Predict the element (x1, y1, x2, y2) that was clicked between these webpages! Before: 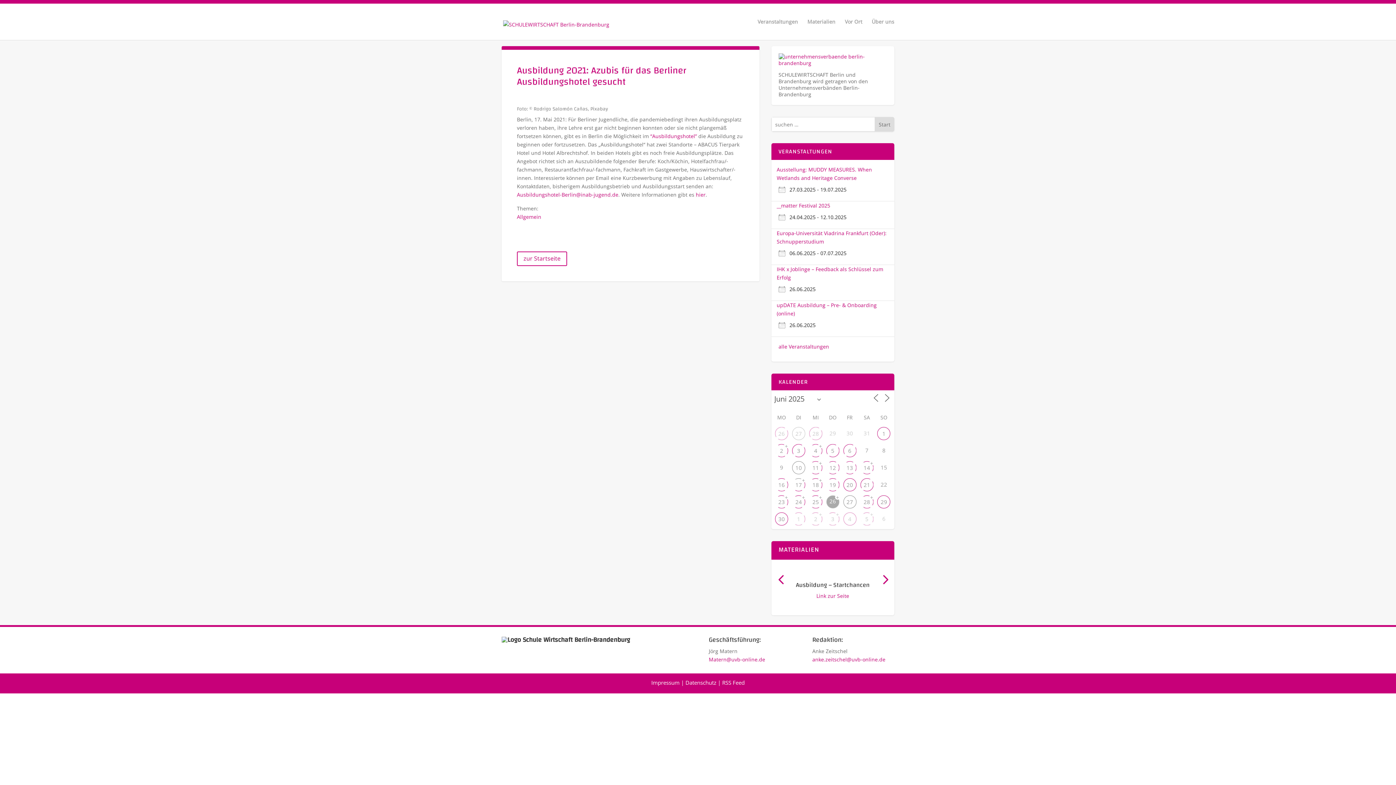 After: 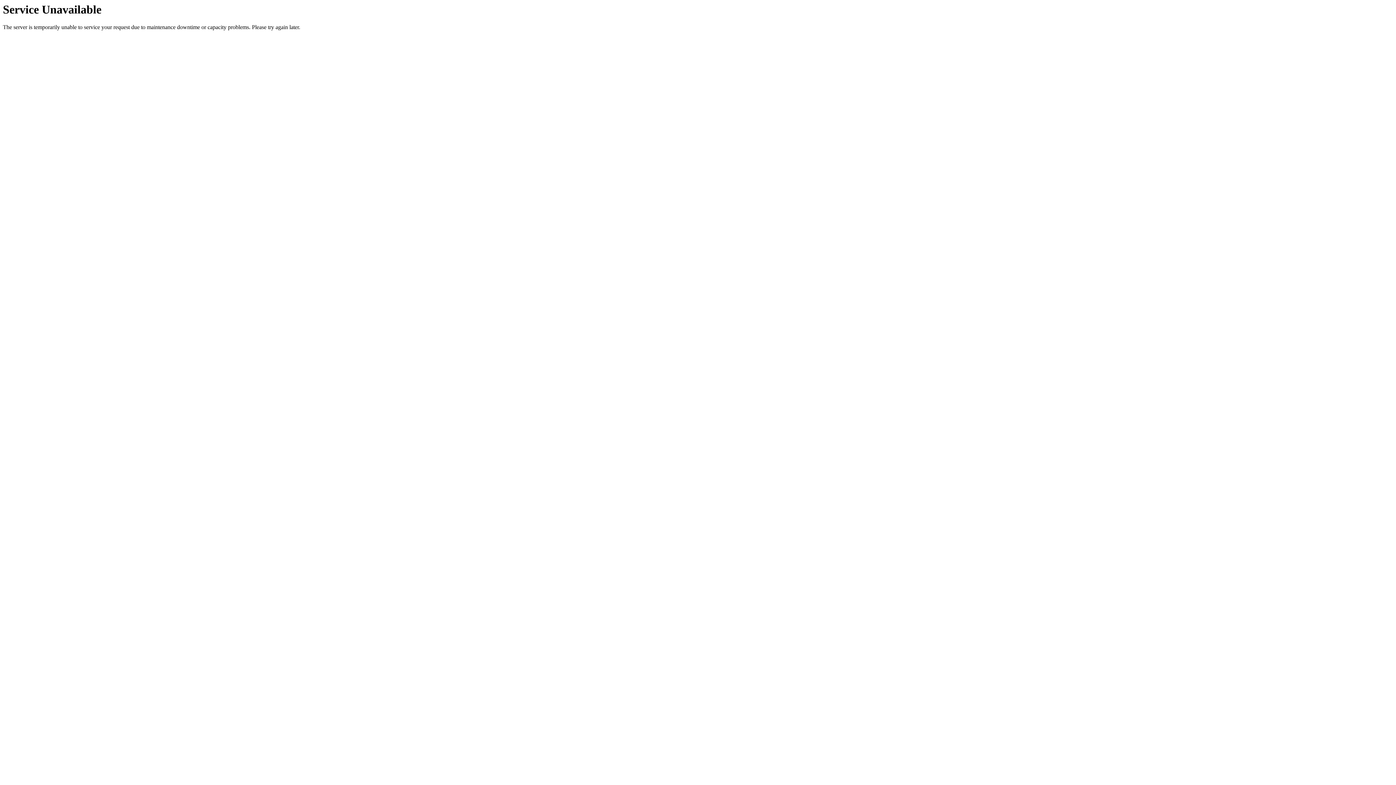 Action: bbox: (776, 479, 787, 490) label: 16